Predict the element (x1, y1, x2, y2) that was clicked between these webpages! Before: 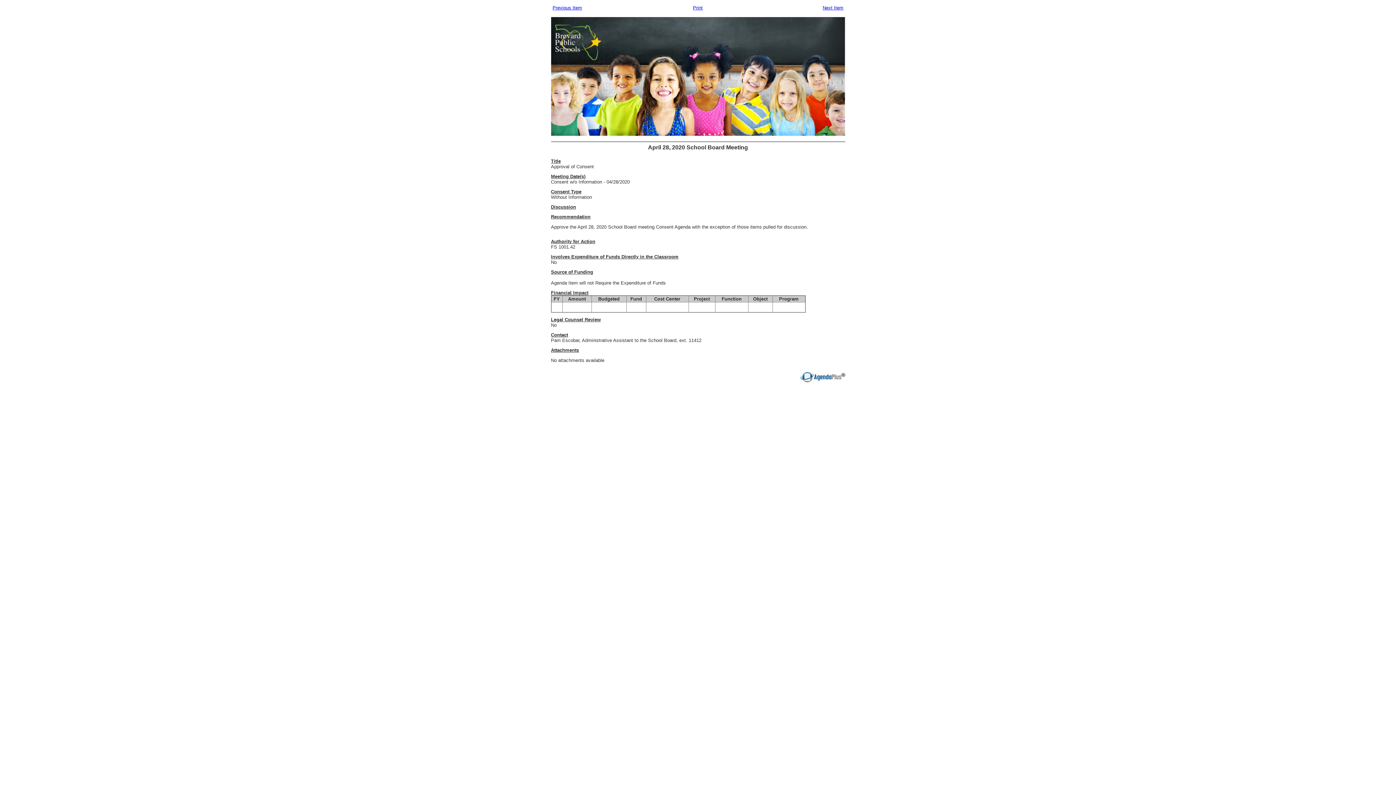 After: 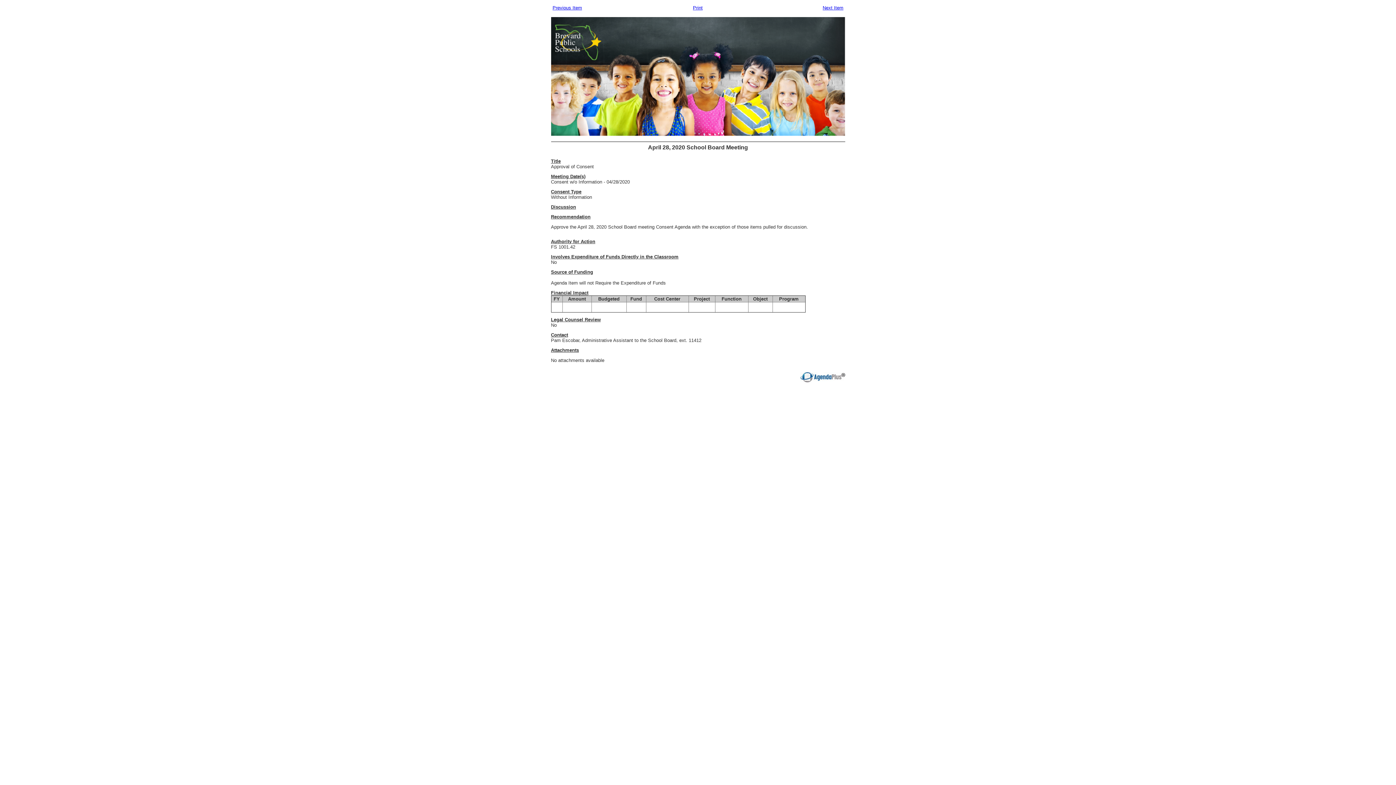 Action: bbox: (693, 5, 702, 10) label: Print